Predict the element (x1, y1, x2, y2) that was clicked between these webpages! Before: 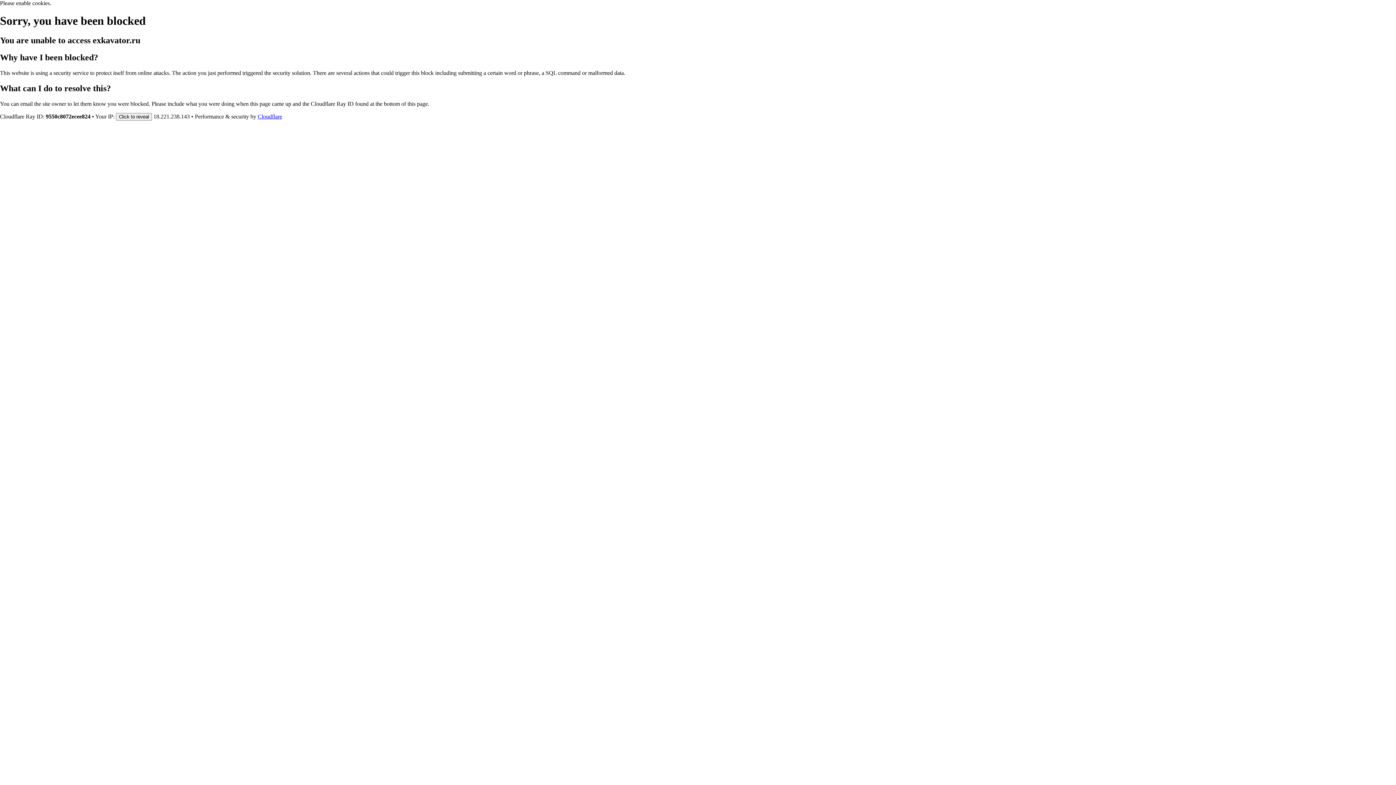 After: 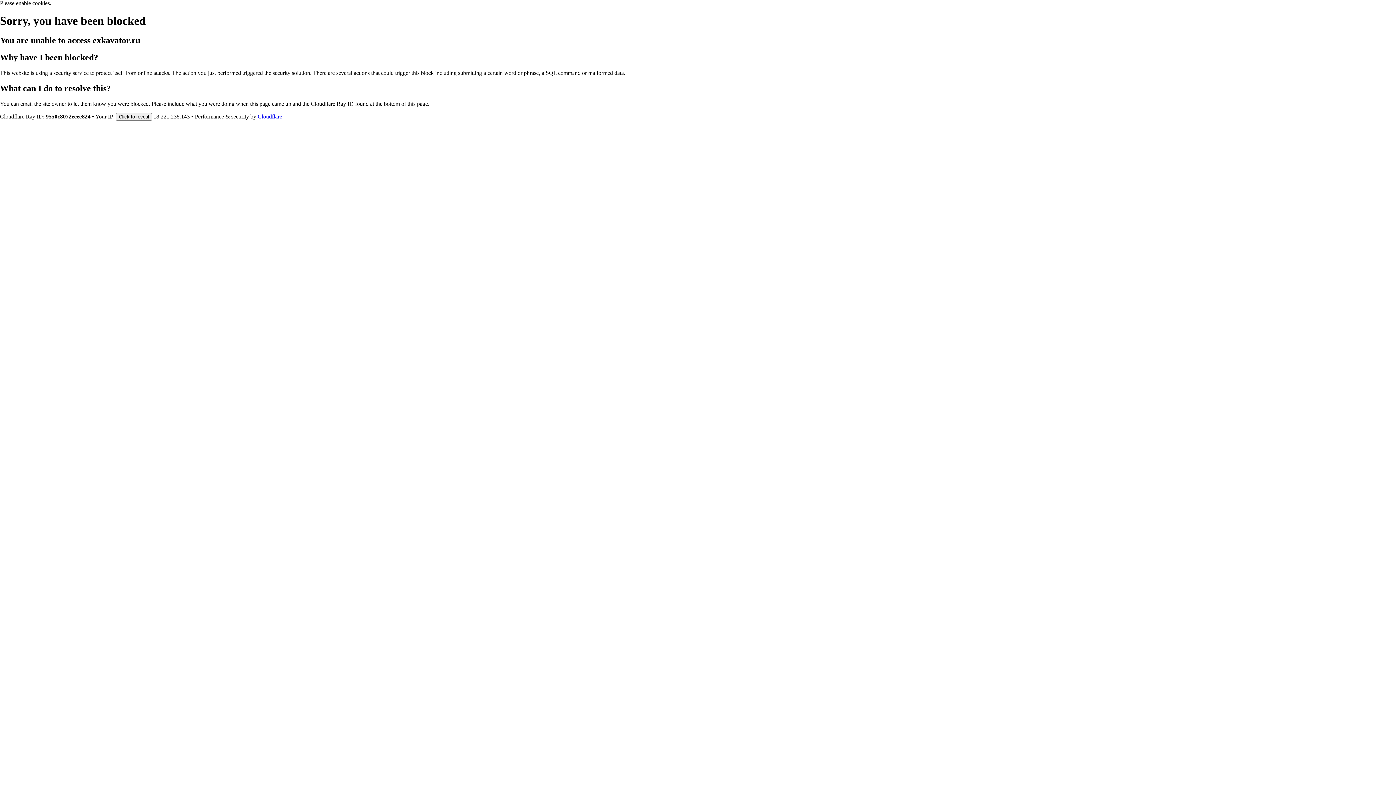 Action: label: Cloudflare bbox: (257, 113, 282, 119)